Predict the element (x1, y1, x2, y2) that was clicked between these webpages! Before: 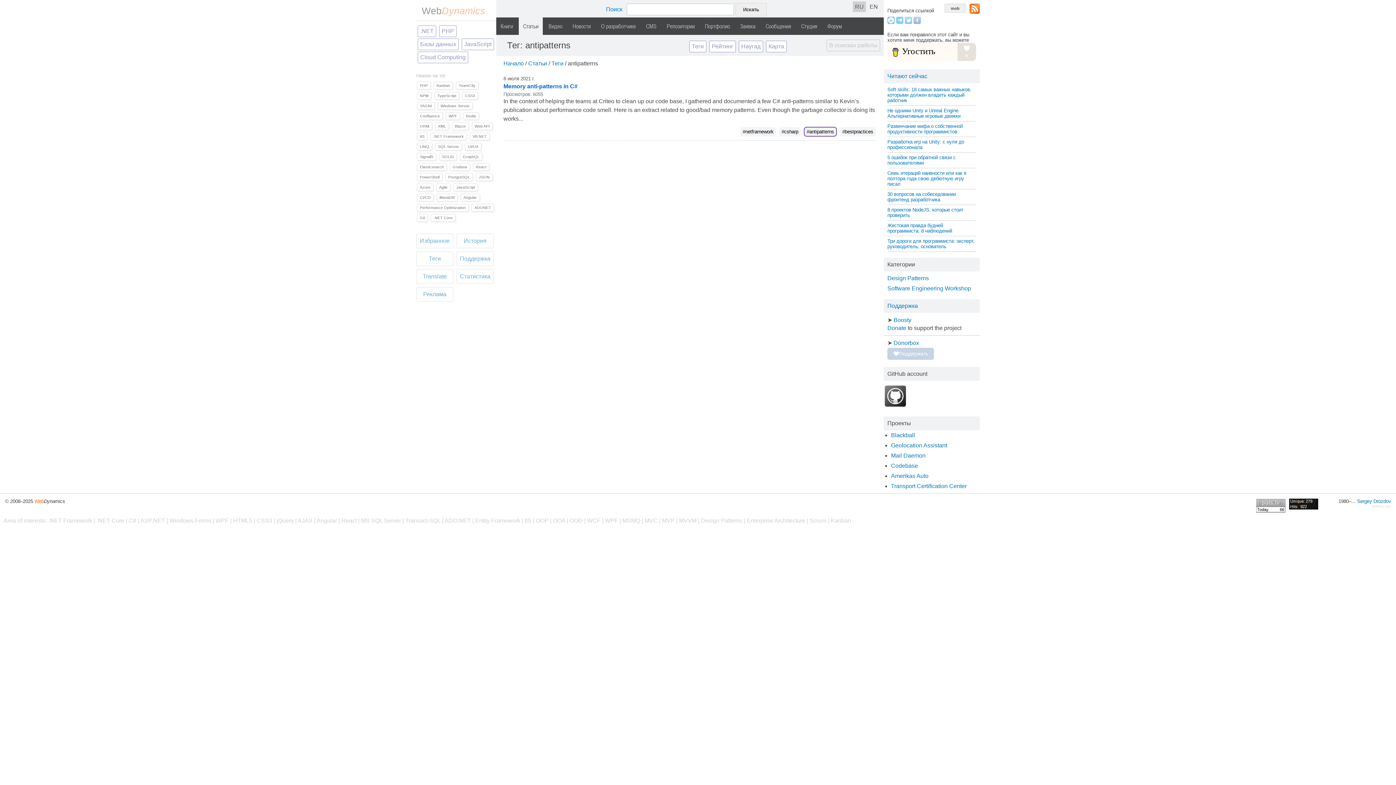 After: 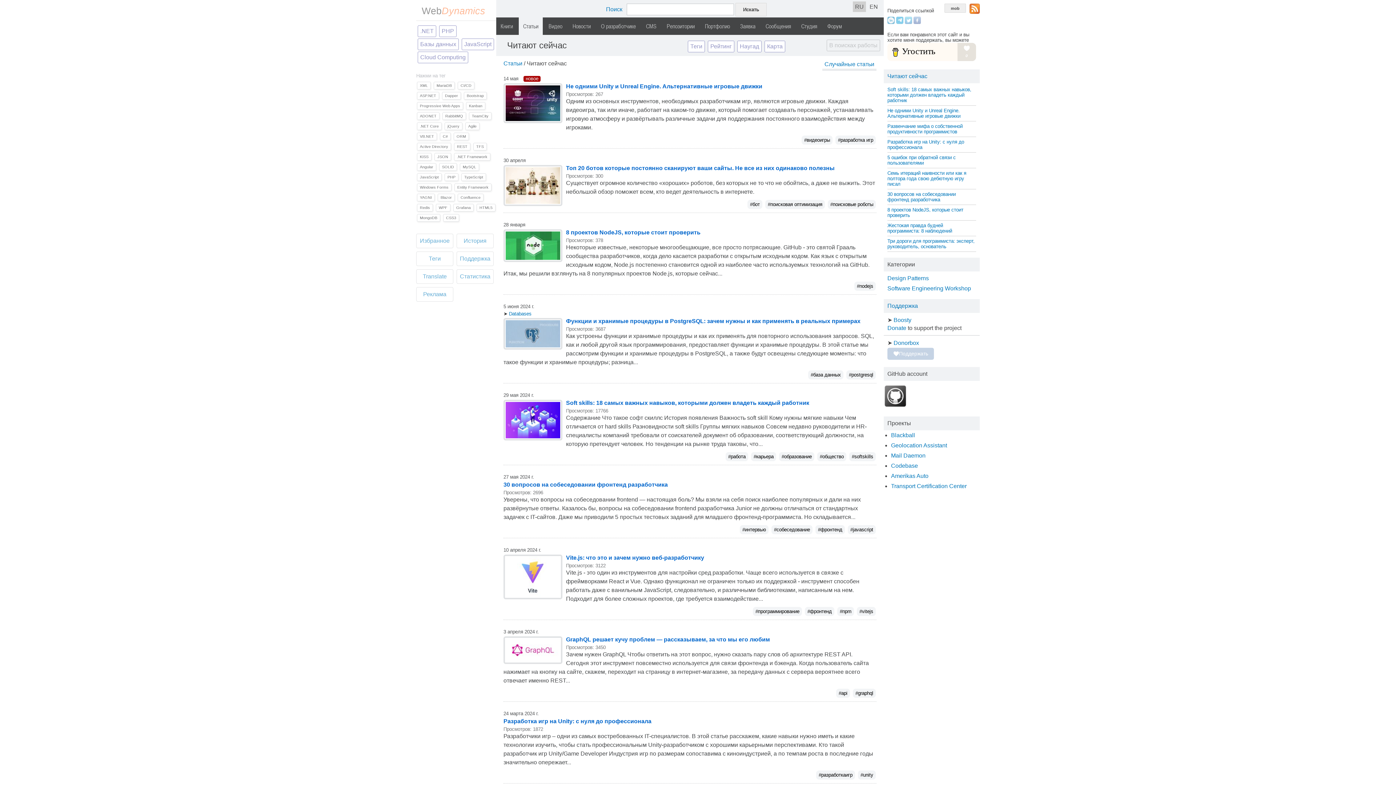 Action: bbox: (887, 73, 927, 79) label: Читают сейчас